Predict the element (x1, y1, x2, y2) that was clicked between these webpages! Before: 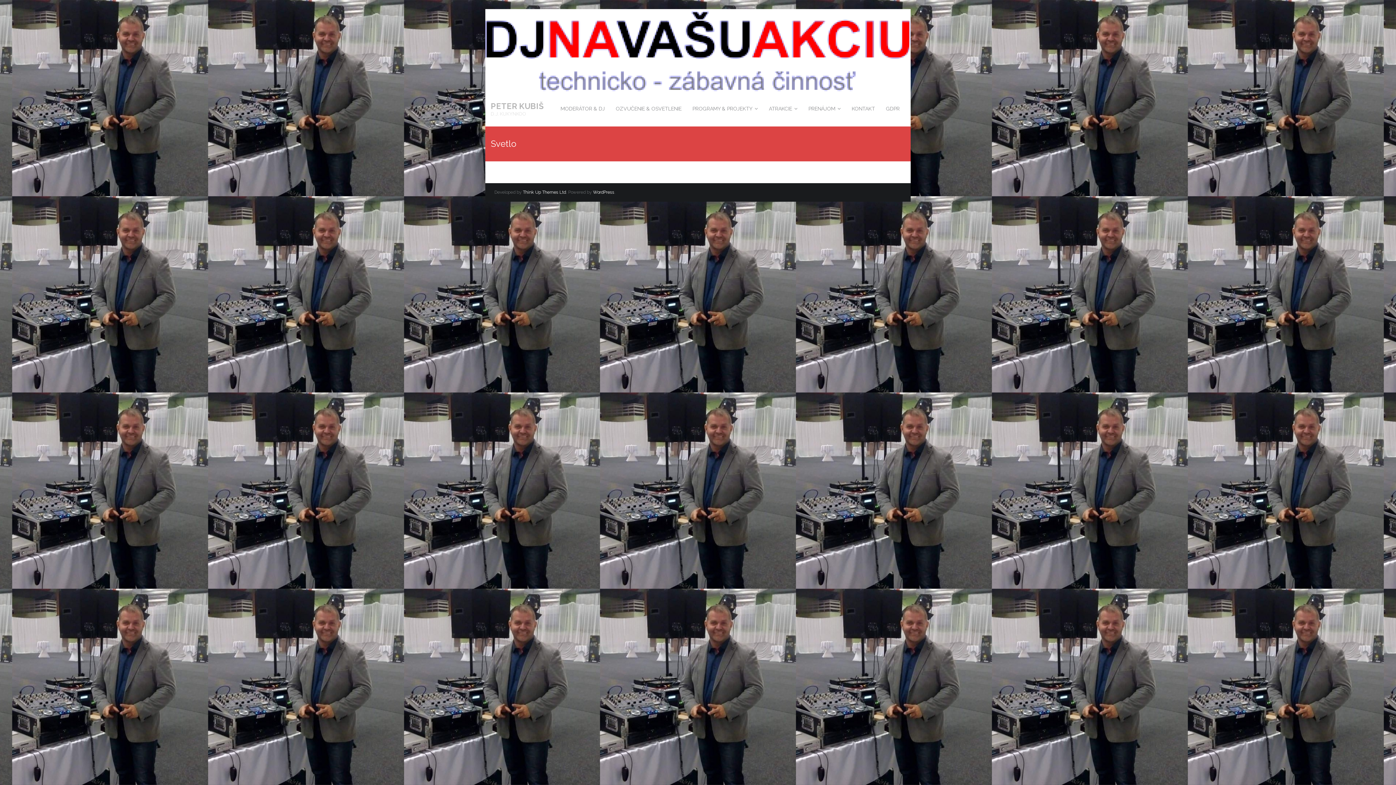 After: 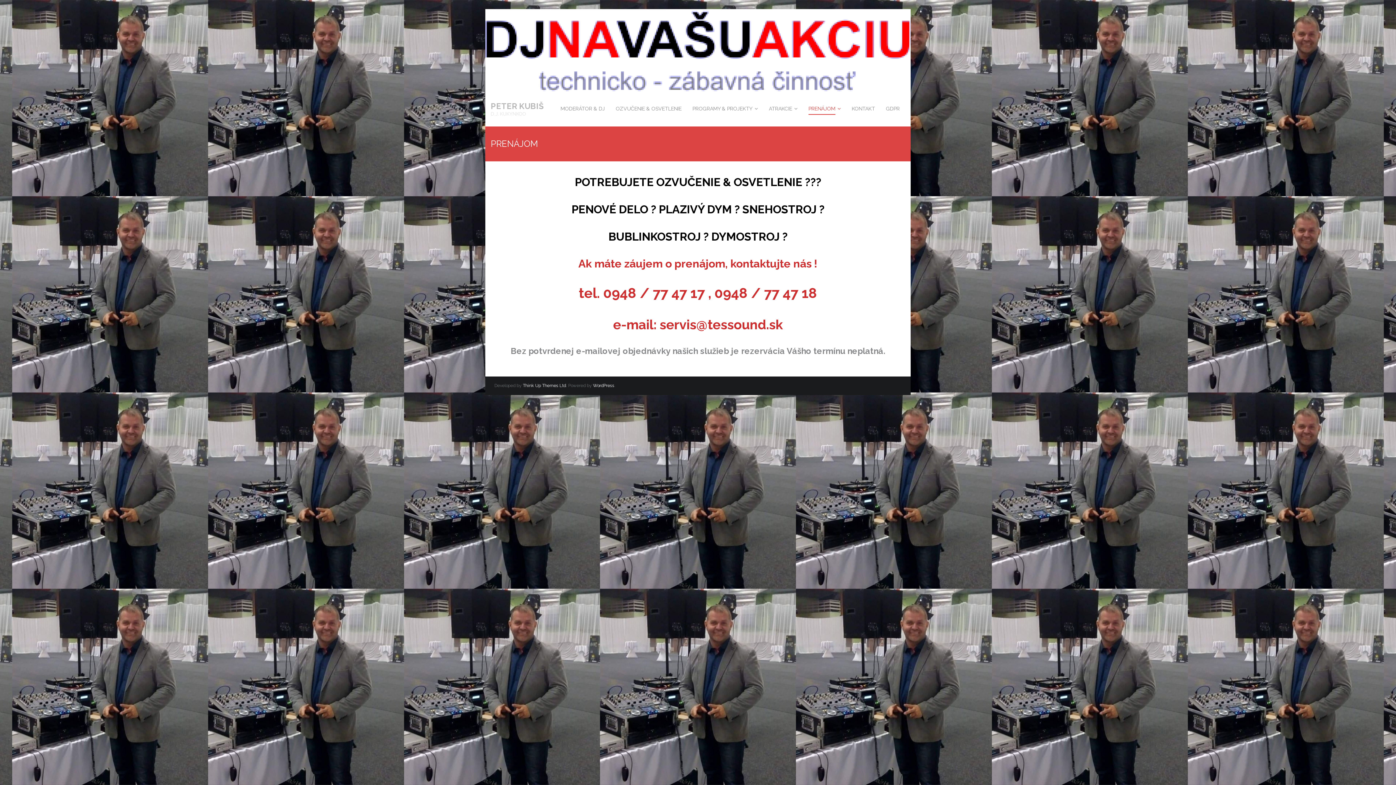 Action: label: PRENÁJOM bbox: (803, 91, 846, 126)